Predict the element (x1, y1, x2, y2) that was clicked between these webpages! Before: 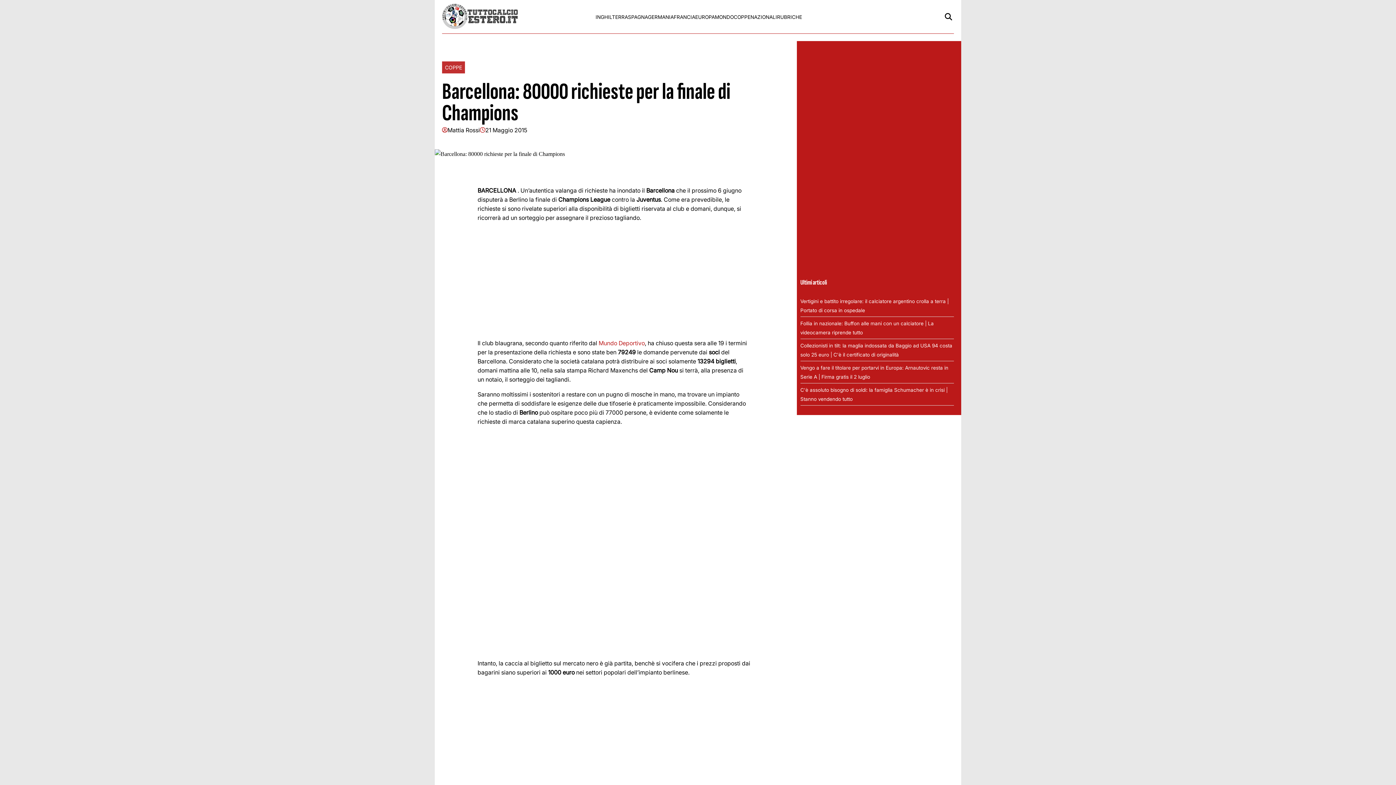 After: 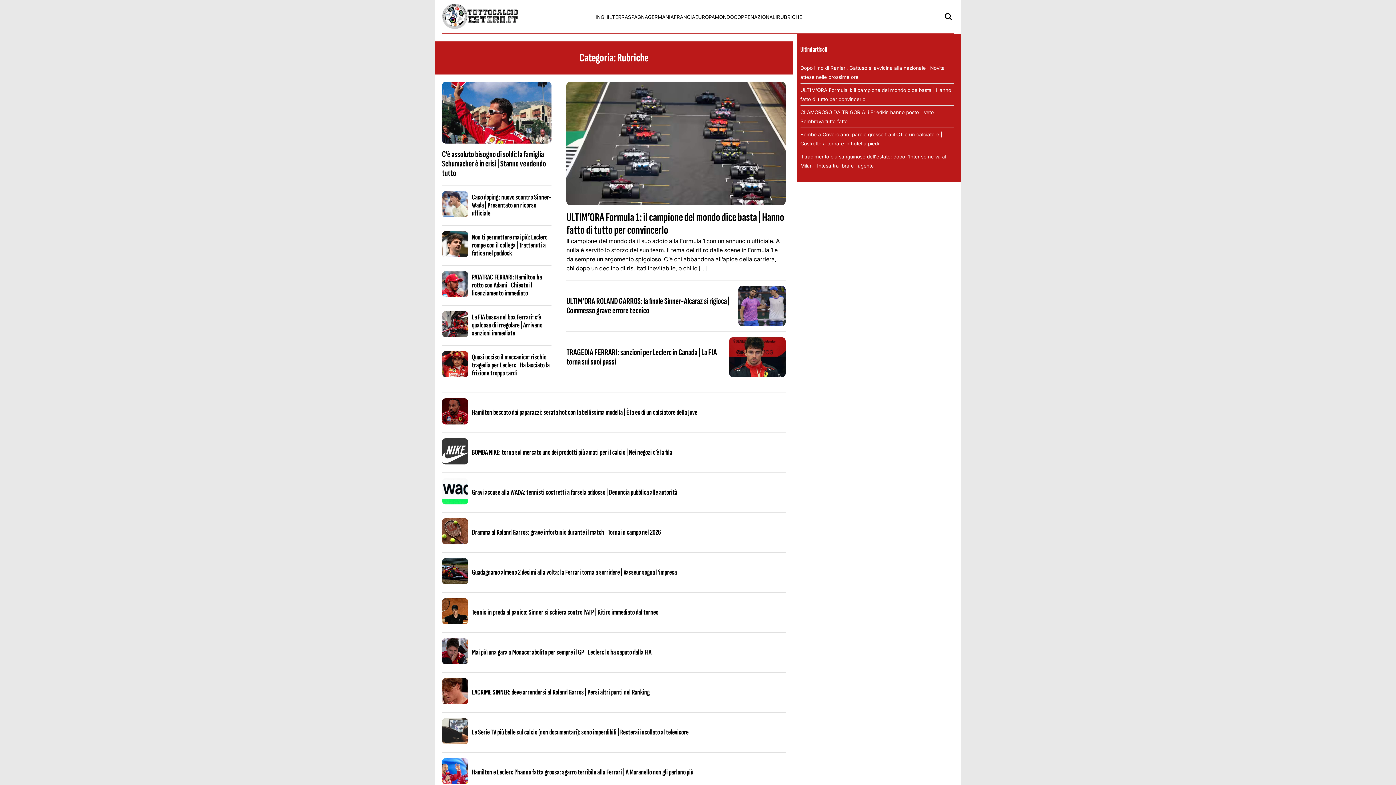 Action: bbox: (777, 14, 802, 19) label: RUBRICHE